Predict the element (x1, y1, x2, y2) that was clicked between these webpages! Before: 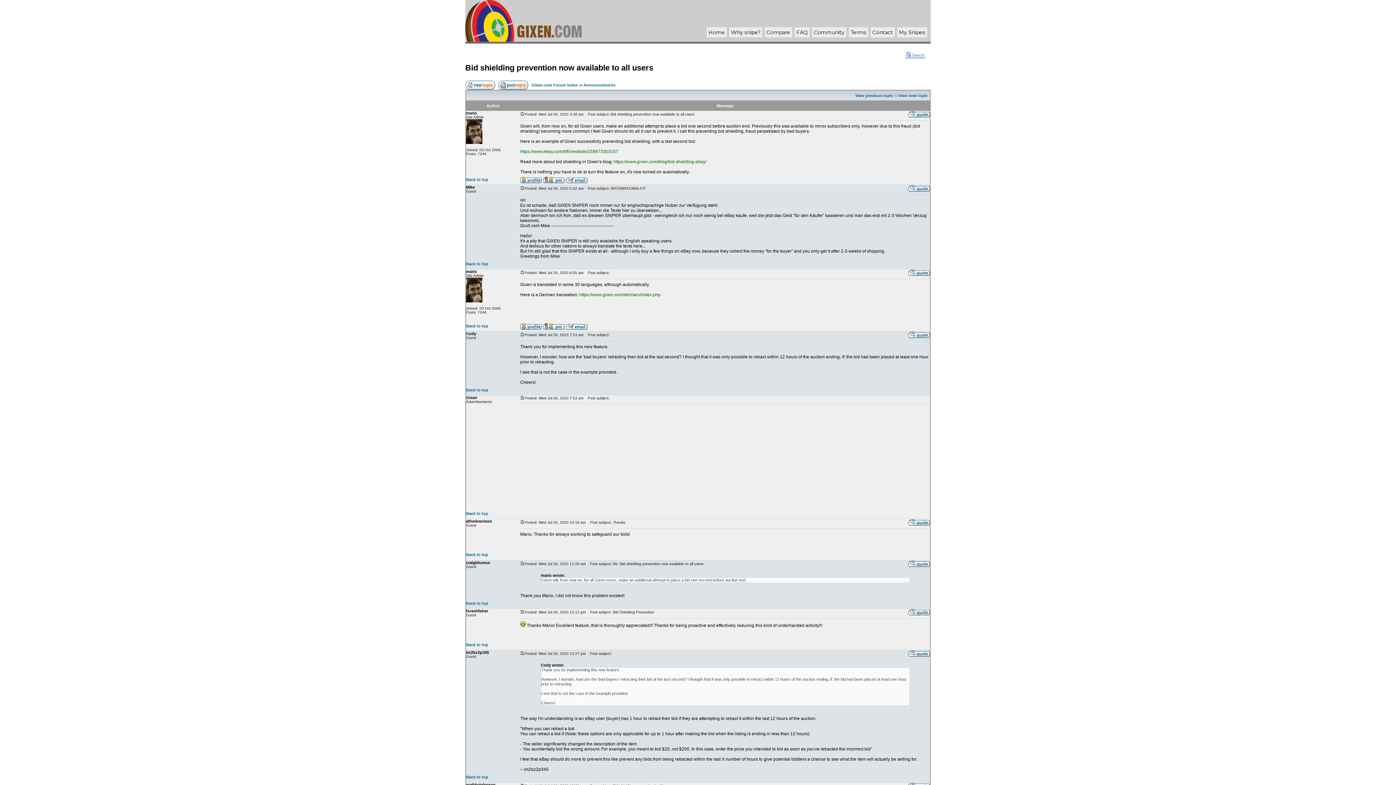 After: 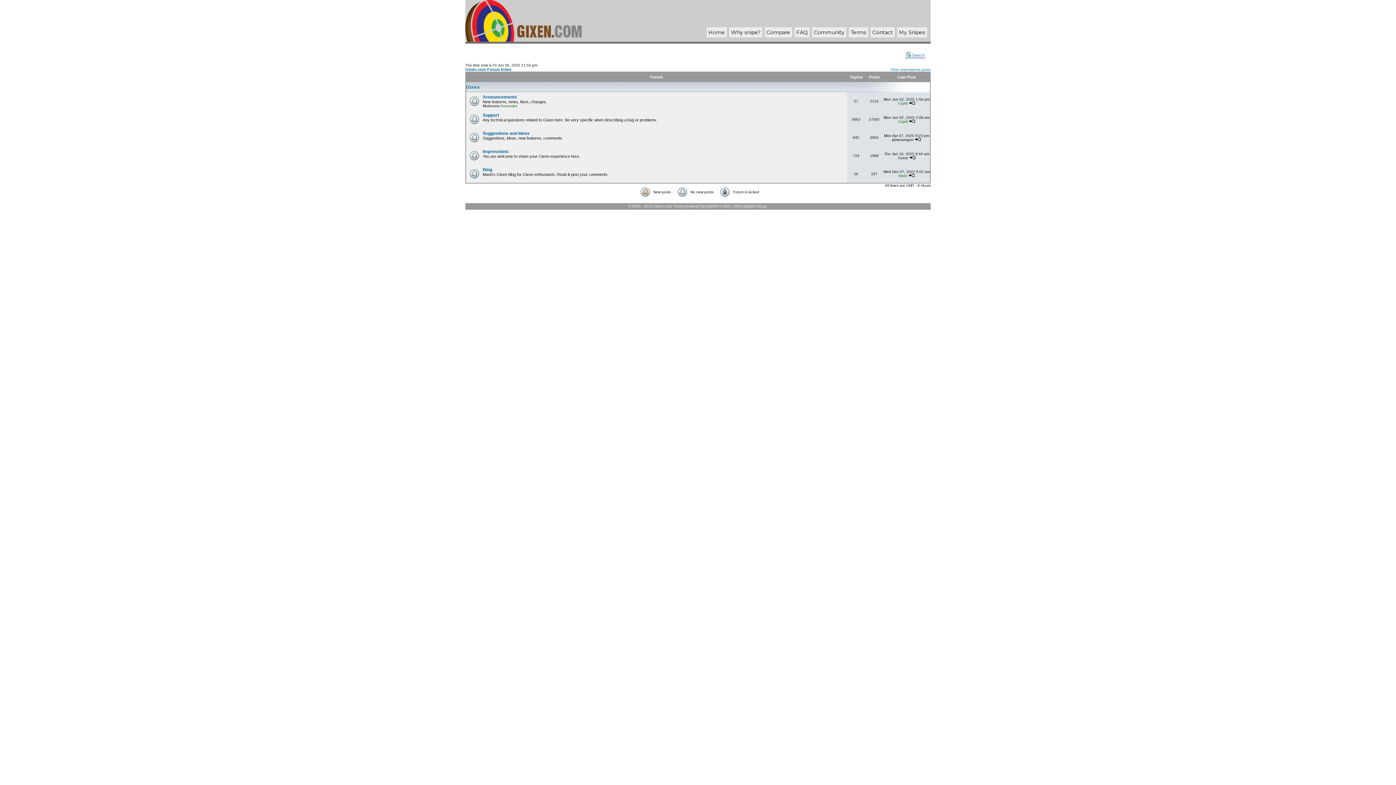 Action: bbox: (531, 82, 577, 87) label: Gixen.com Forum Index